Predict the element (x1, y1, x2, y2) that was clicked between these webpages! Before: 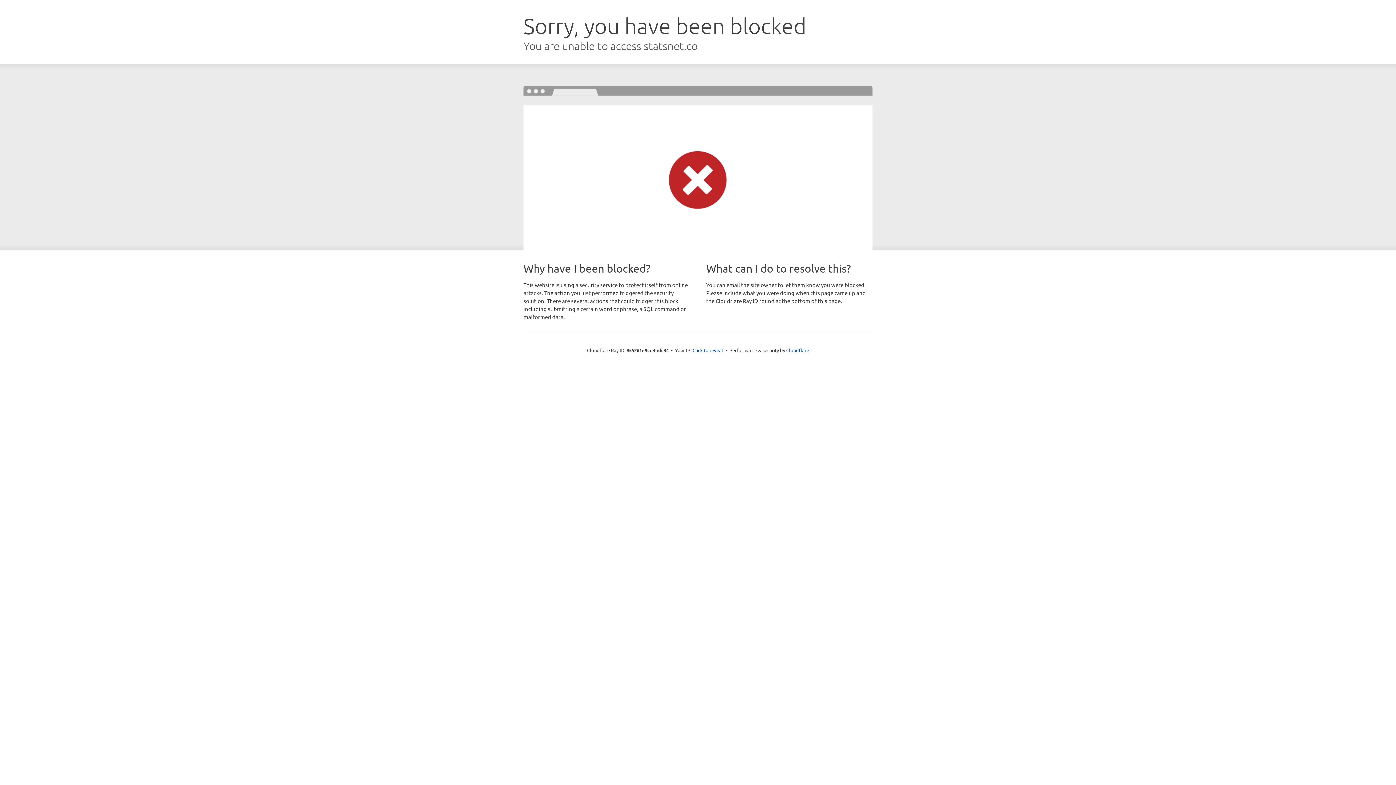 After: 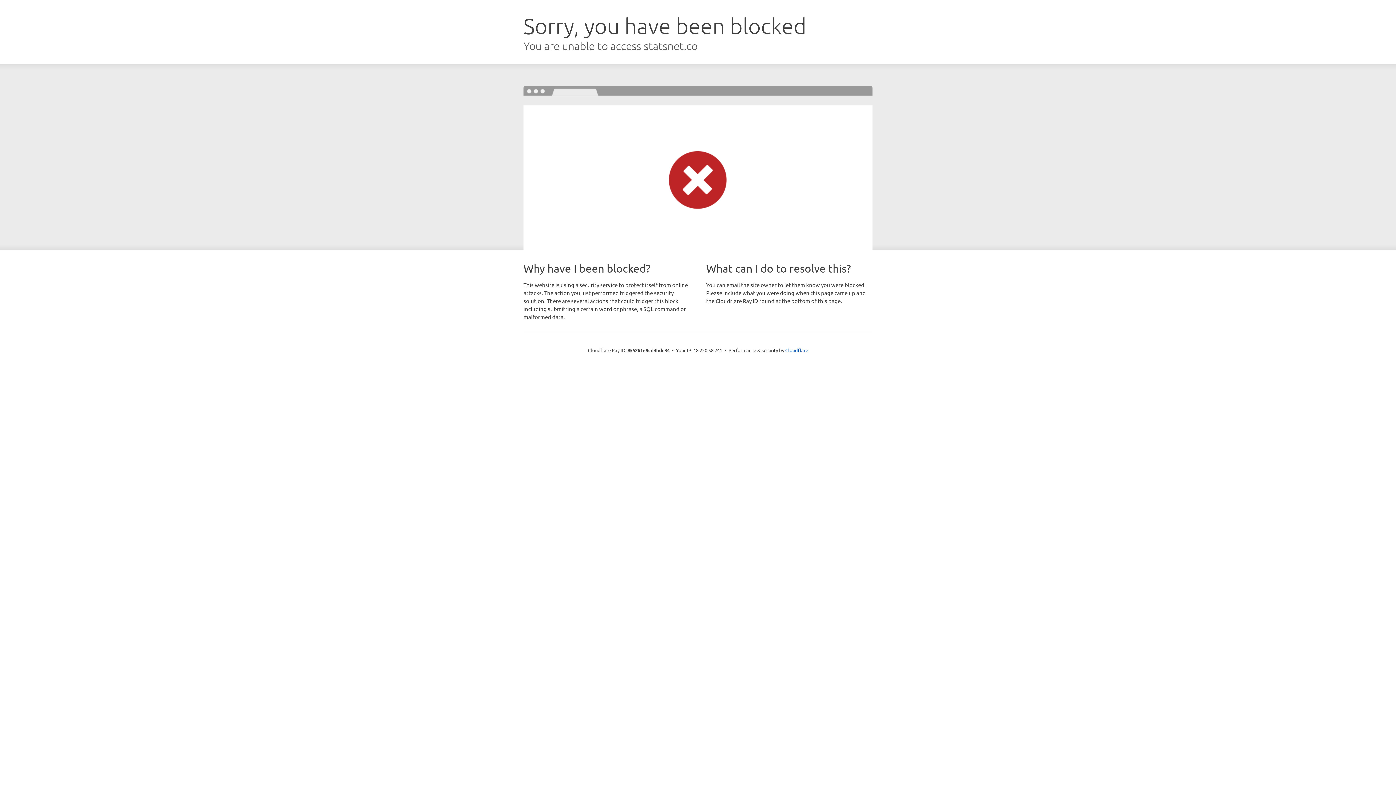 Action: label: Click to reveal bbox: (692, 346, 723, 353)